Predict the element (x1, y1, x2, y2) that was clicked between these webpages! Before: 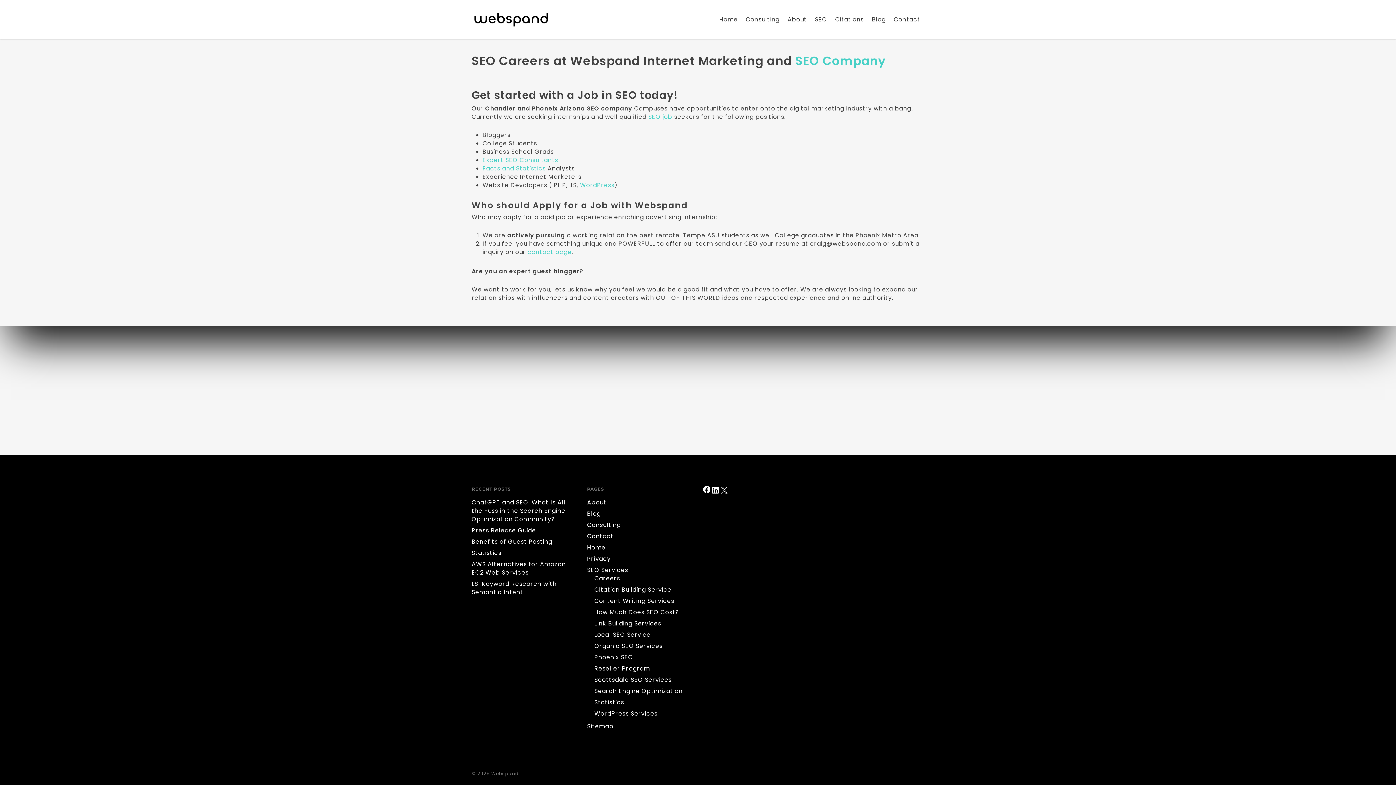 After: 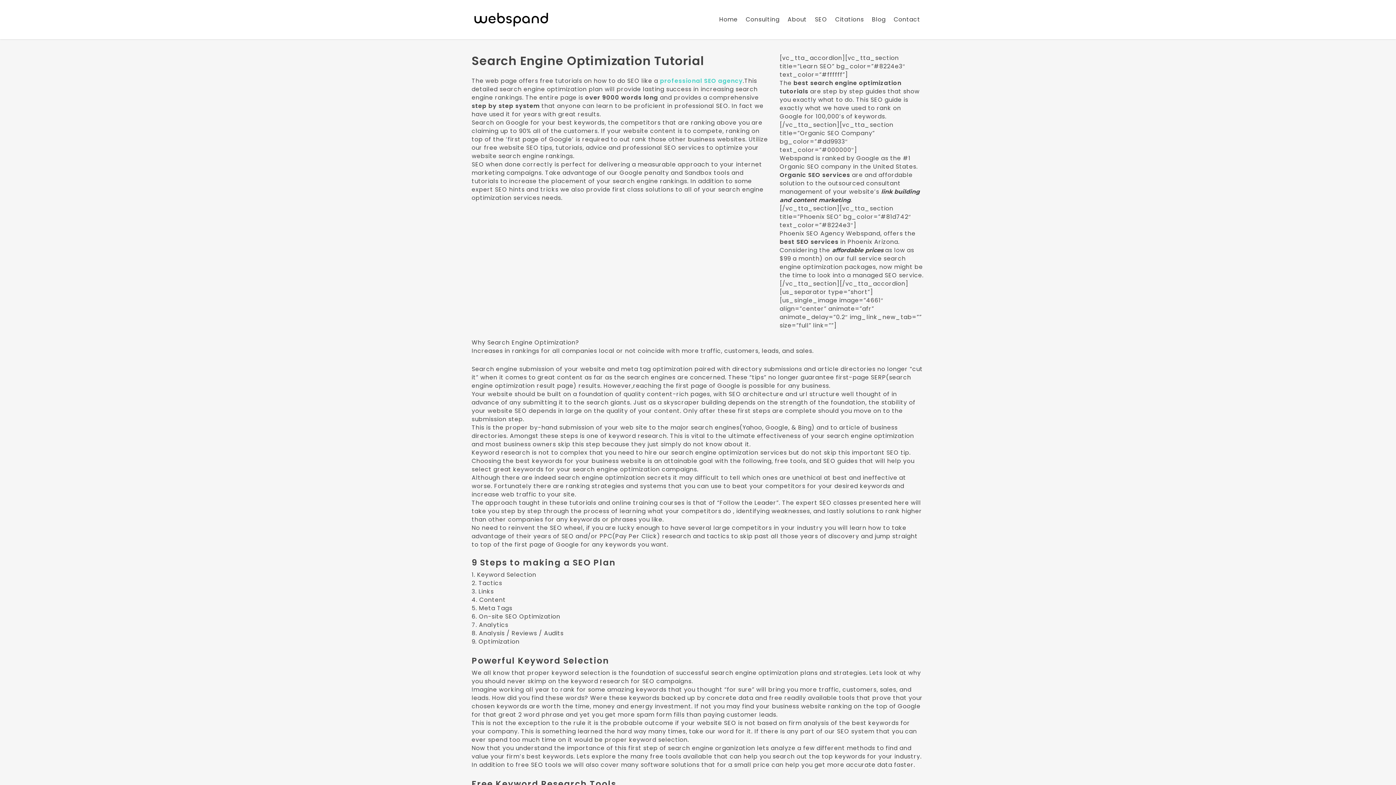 Action: bbox: (594, 687, 693, 695) label: Search Engine Optimization